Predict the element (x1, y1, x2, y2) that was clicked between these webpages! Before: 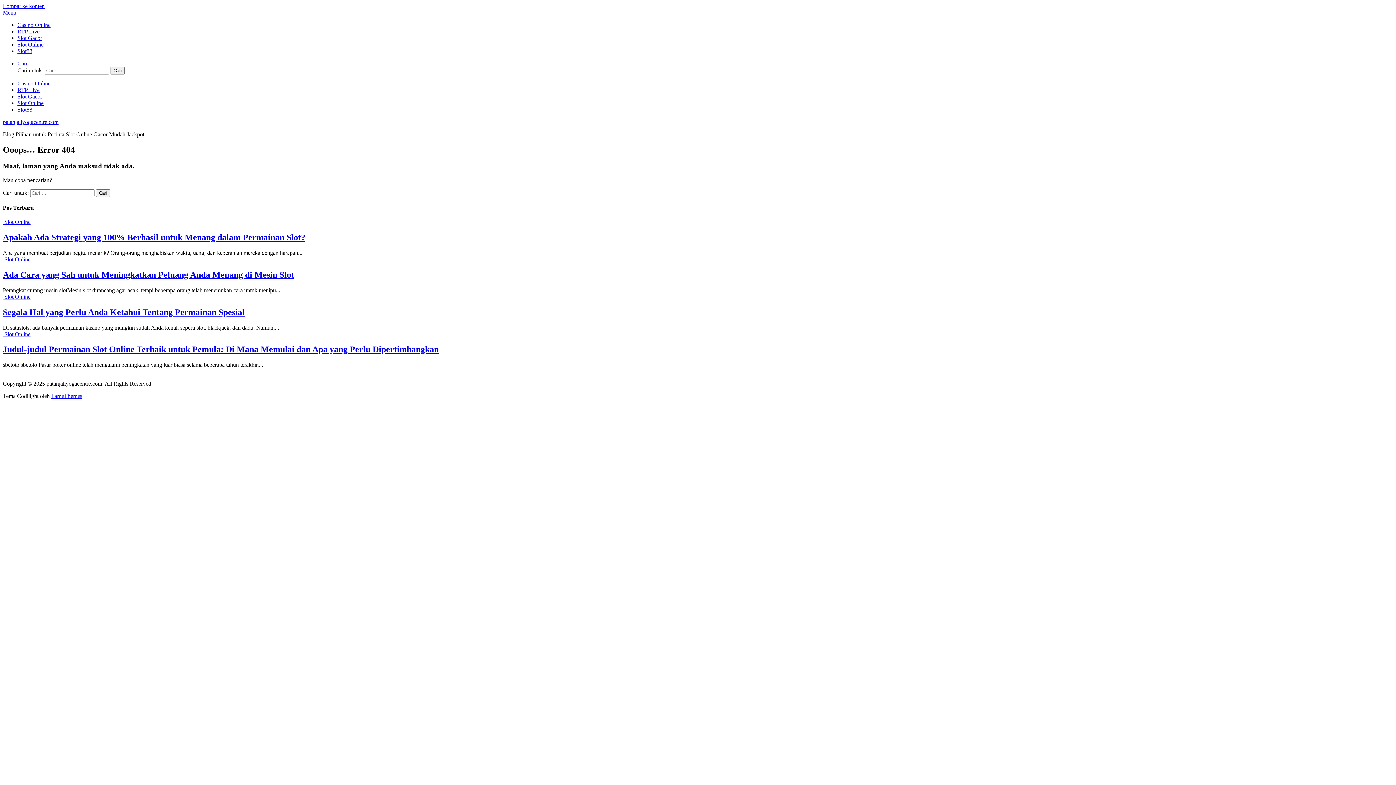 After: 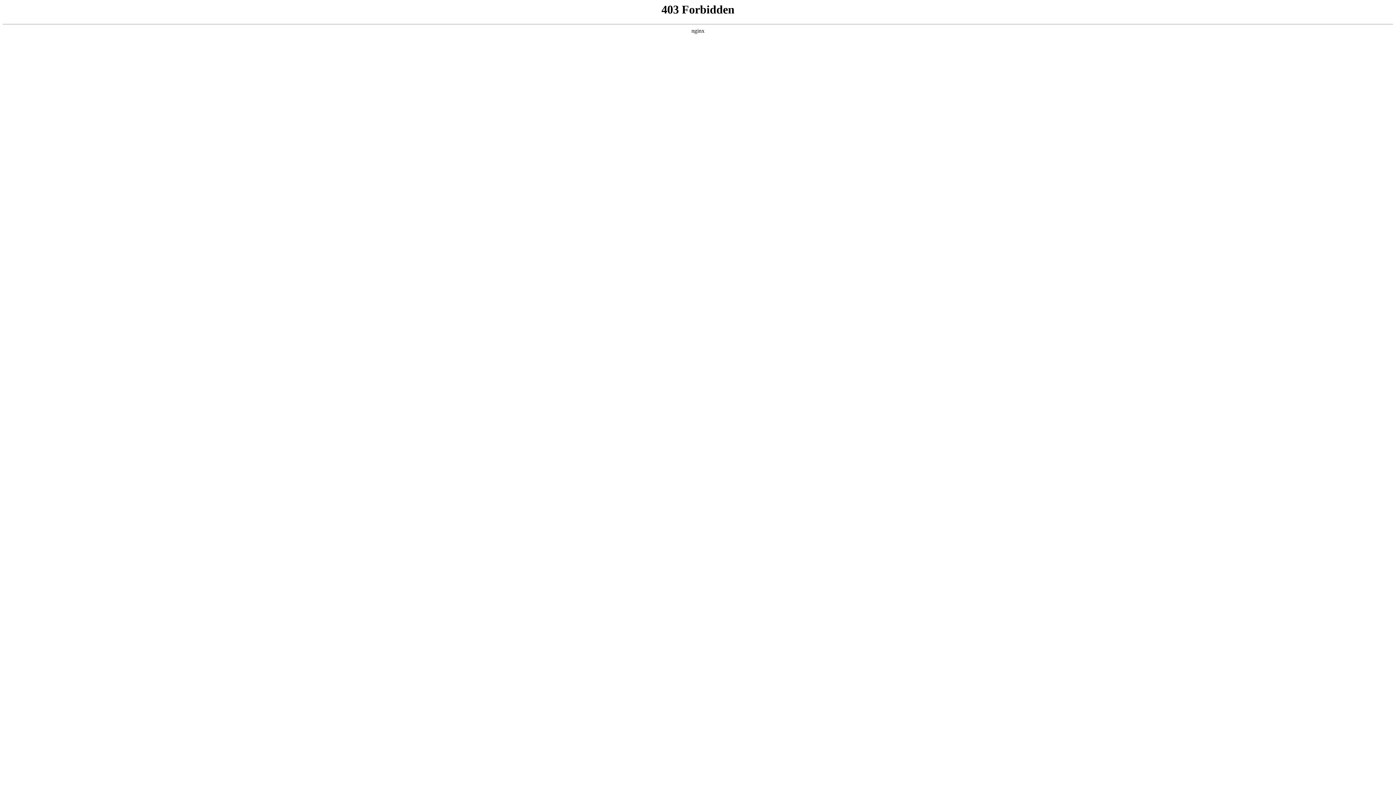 Action: bbox: (51, 393, 82, 399) label: FameThemes